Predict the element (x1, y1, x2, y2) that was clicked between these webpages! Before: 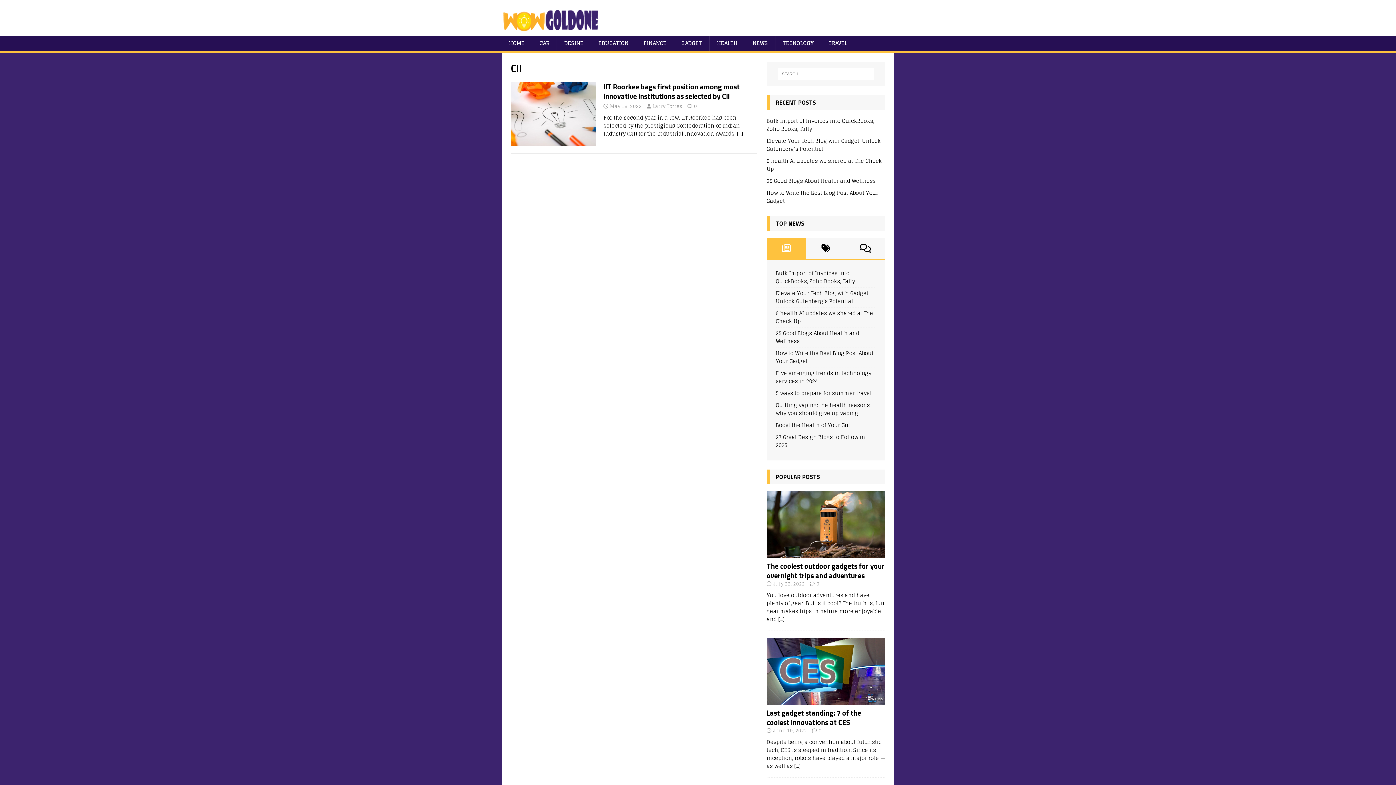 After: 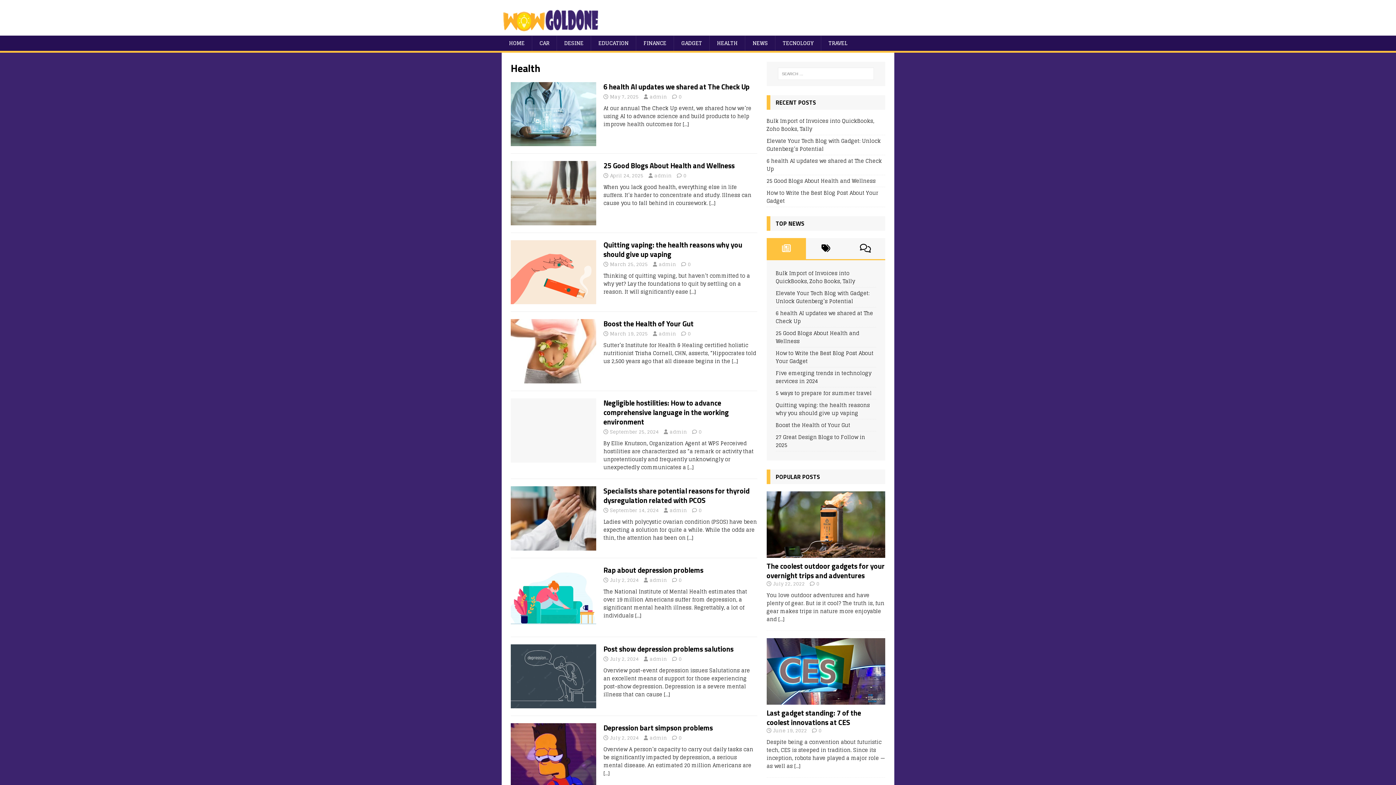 Action: bbox: (709, 35, 745, 50) label: HEALTH